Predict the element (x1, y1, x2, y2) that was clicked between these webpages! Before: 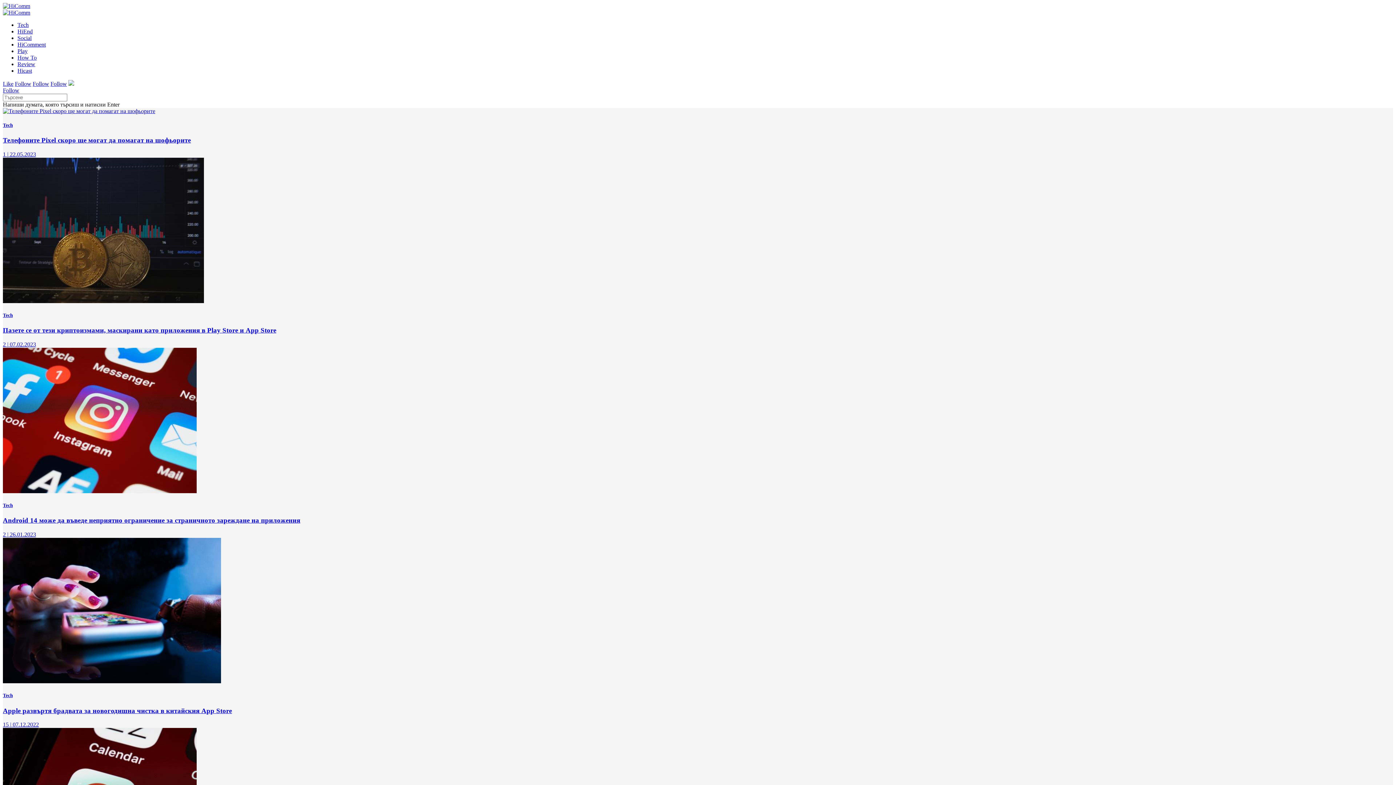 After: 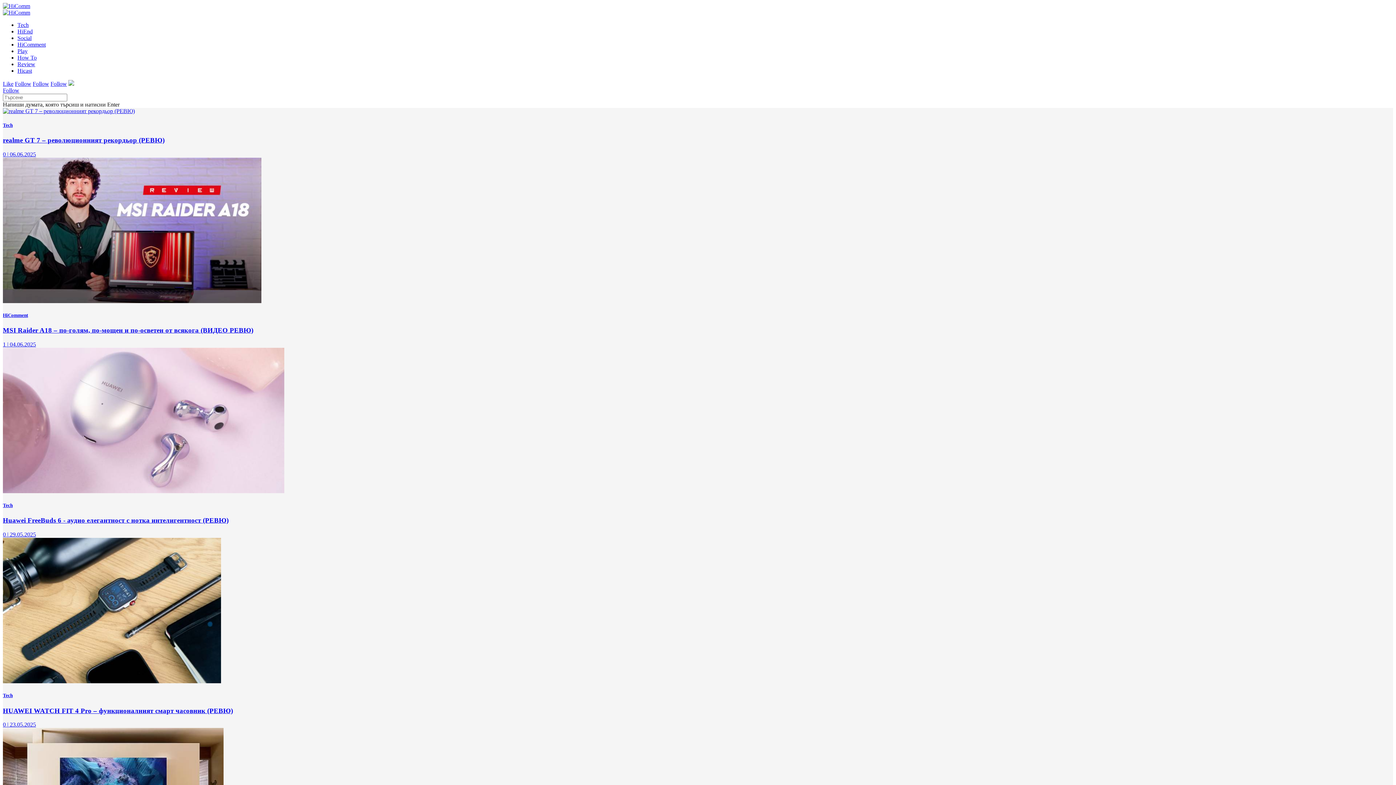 Action: label: Review bbox: (17, 61, 35, 67)